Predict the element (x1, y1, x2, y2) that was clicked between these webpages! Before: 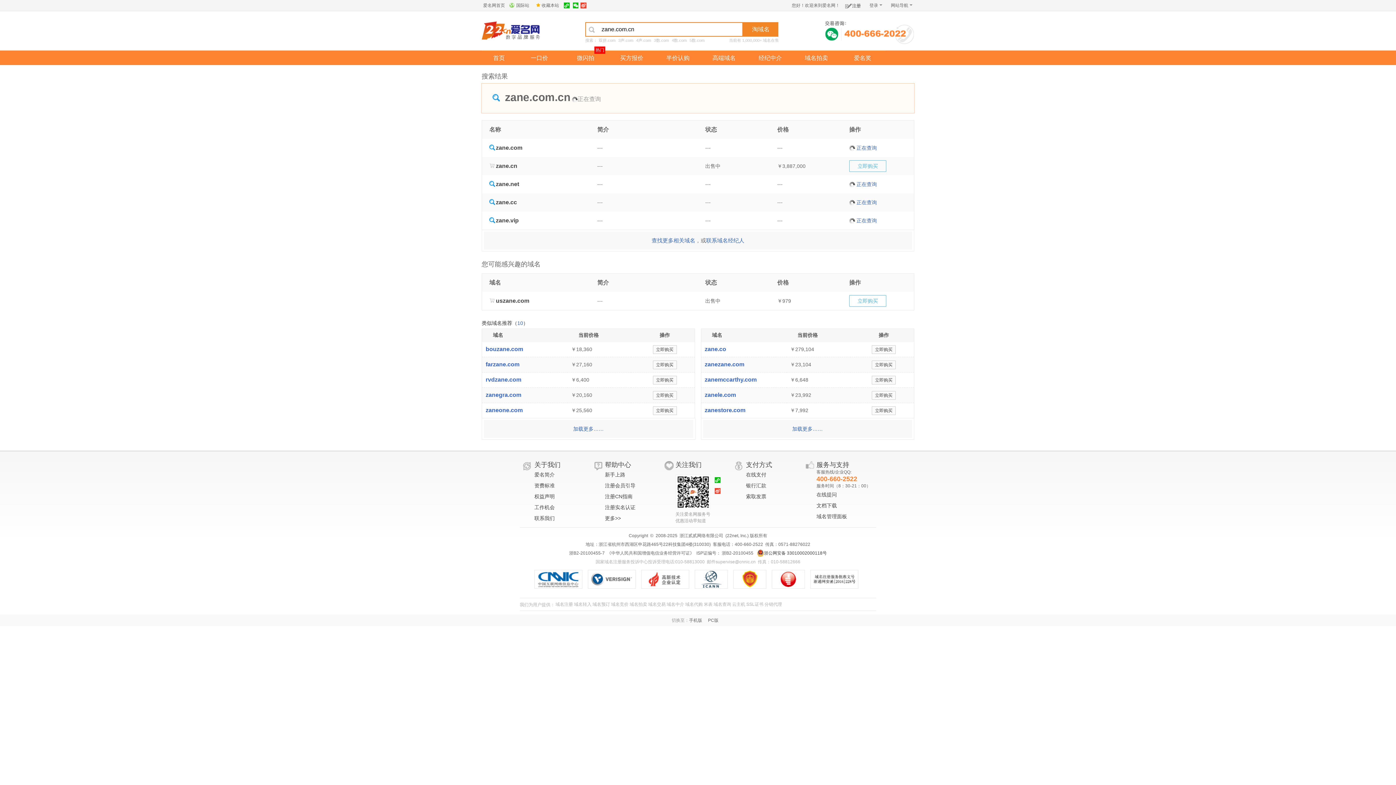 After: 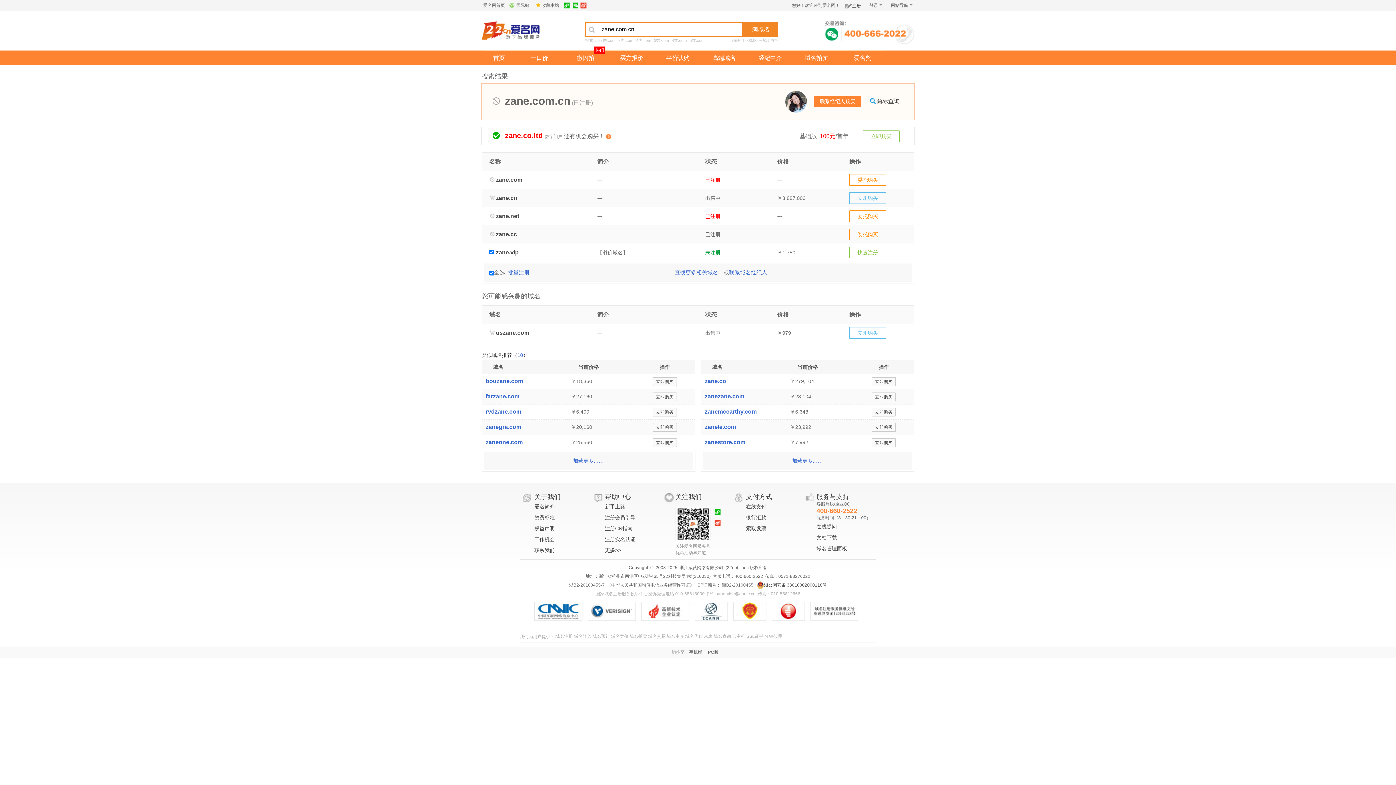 Action: bbox: (611, 602, 628, 607) label: 域名竞价